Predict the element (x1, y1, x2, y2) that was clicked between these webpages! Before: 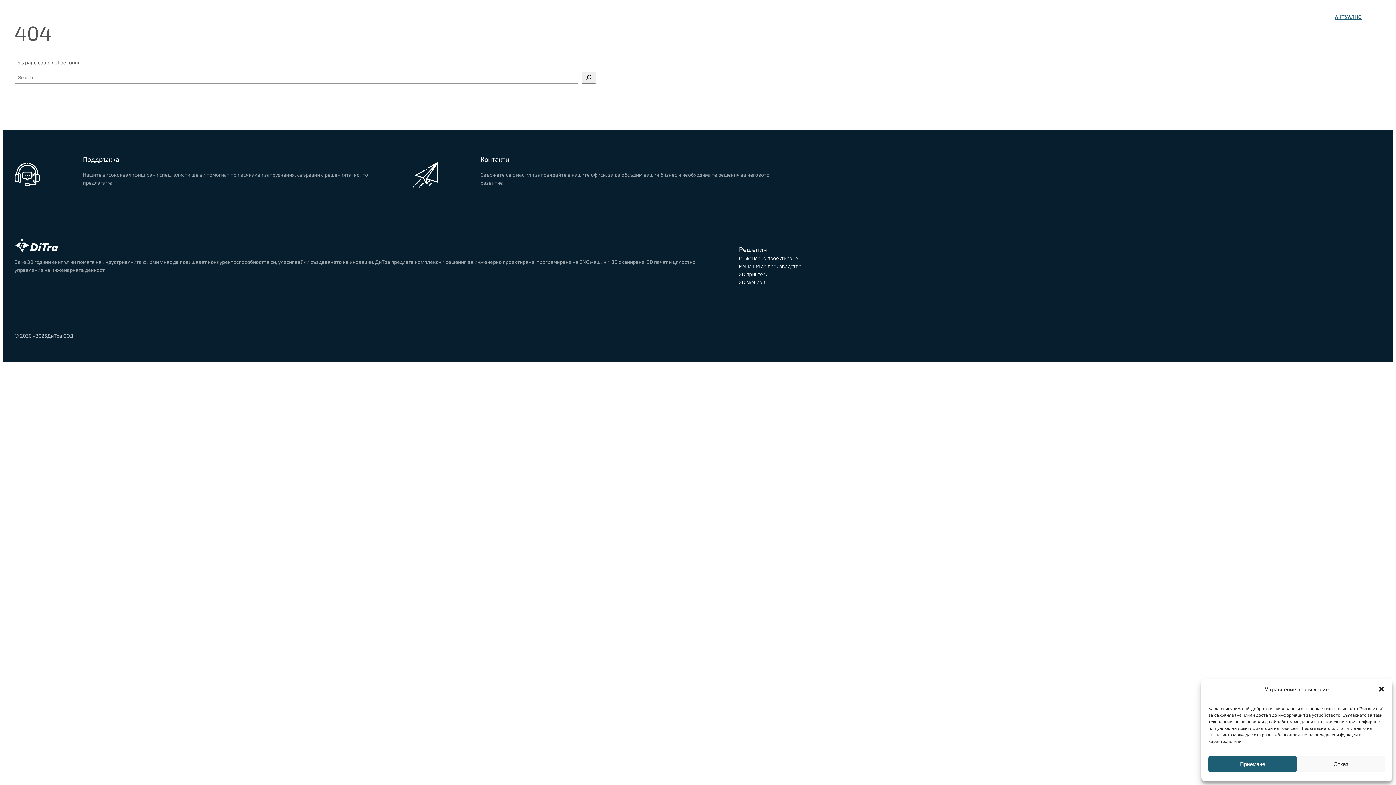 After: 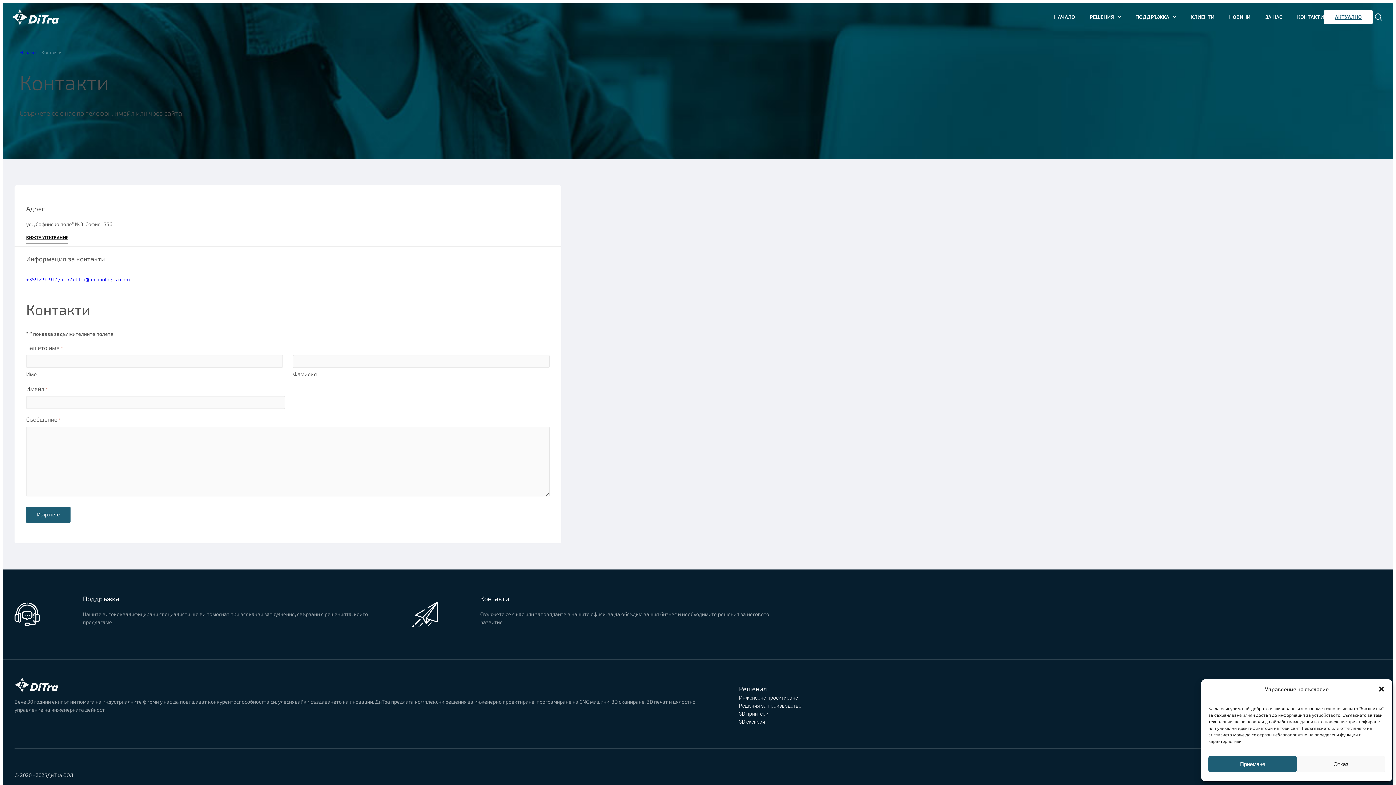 Action: label: КОНТАКТИ bbox: (1290, 10, 1324, 23)